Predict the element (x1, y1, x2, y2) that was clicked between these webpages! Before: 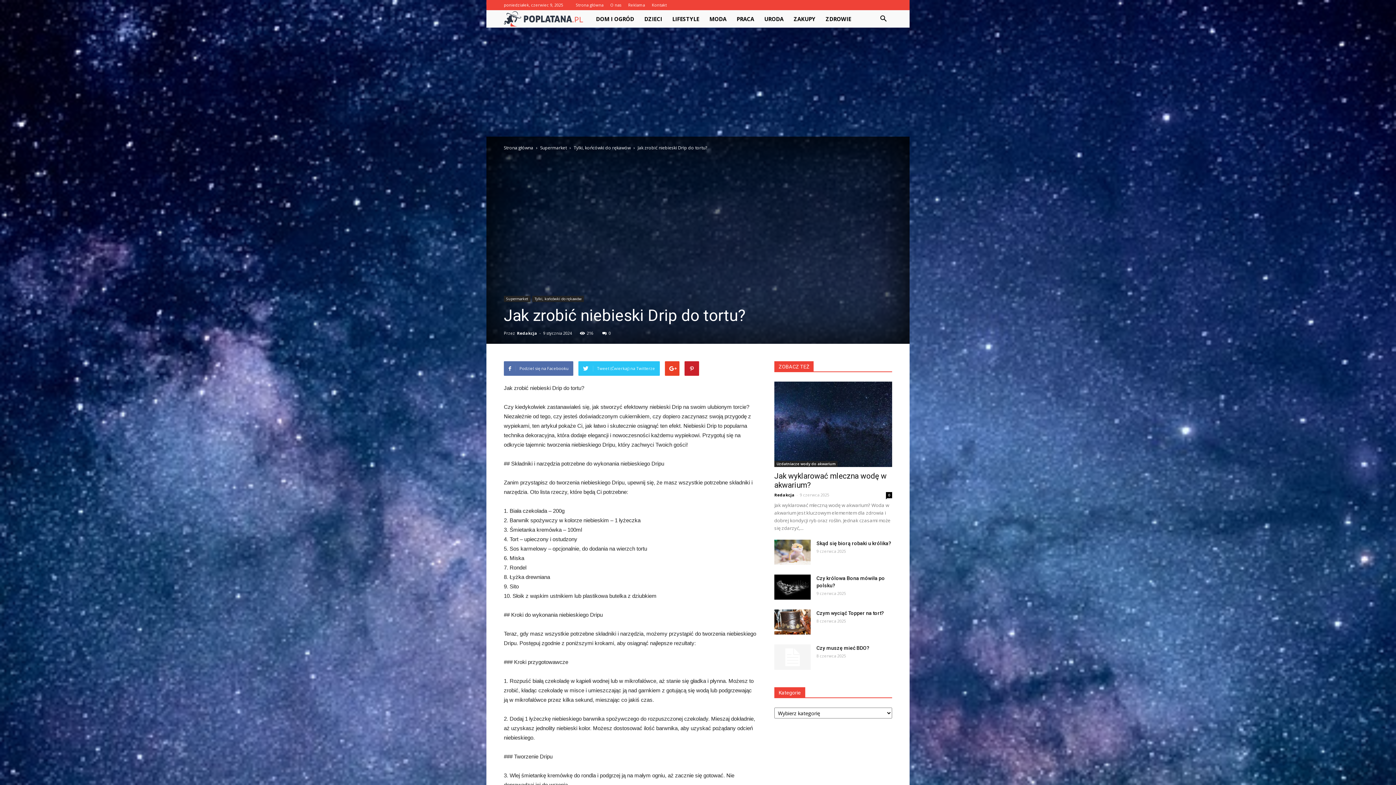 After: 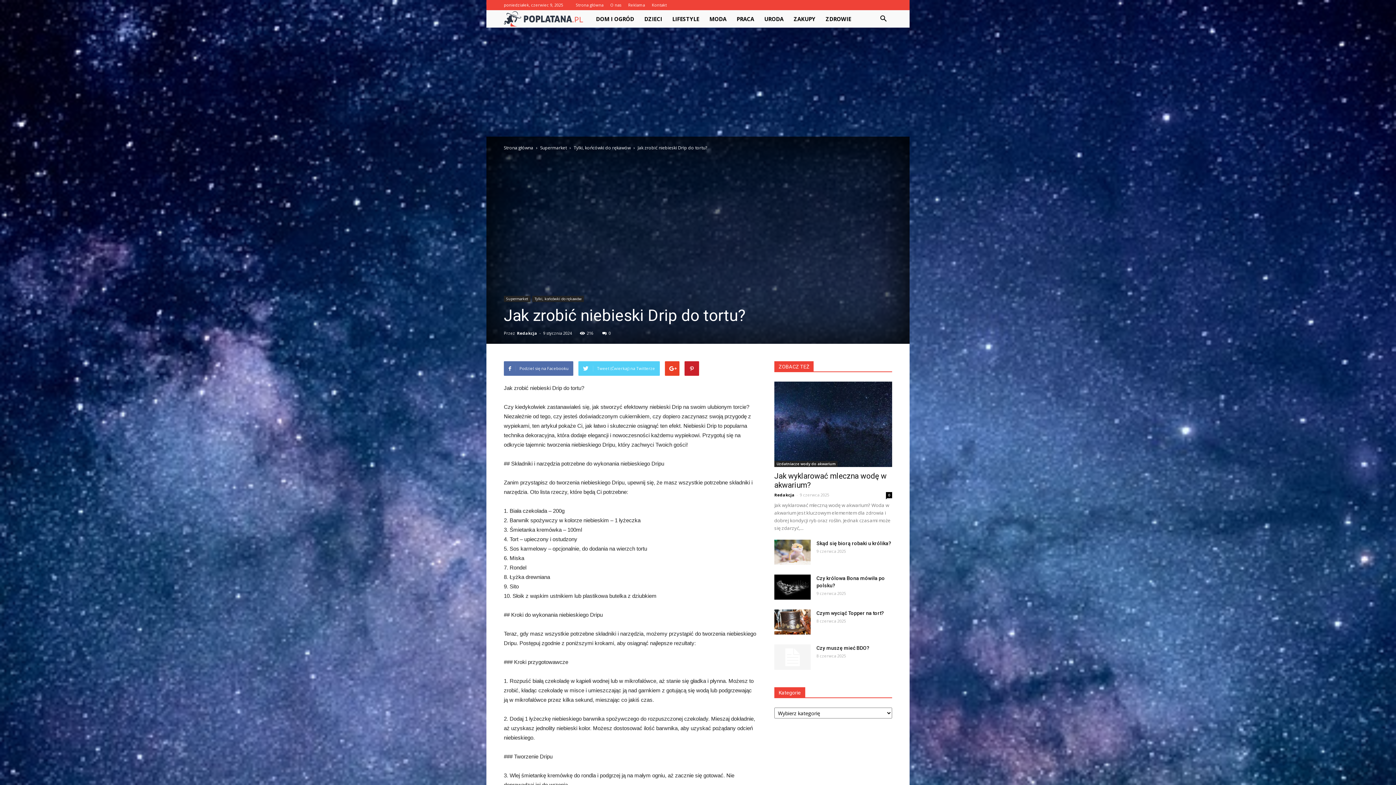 Action: label: Tweet (Ćwierkaj) na Twitterze bbox: (578, 361, 660, 376)